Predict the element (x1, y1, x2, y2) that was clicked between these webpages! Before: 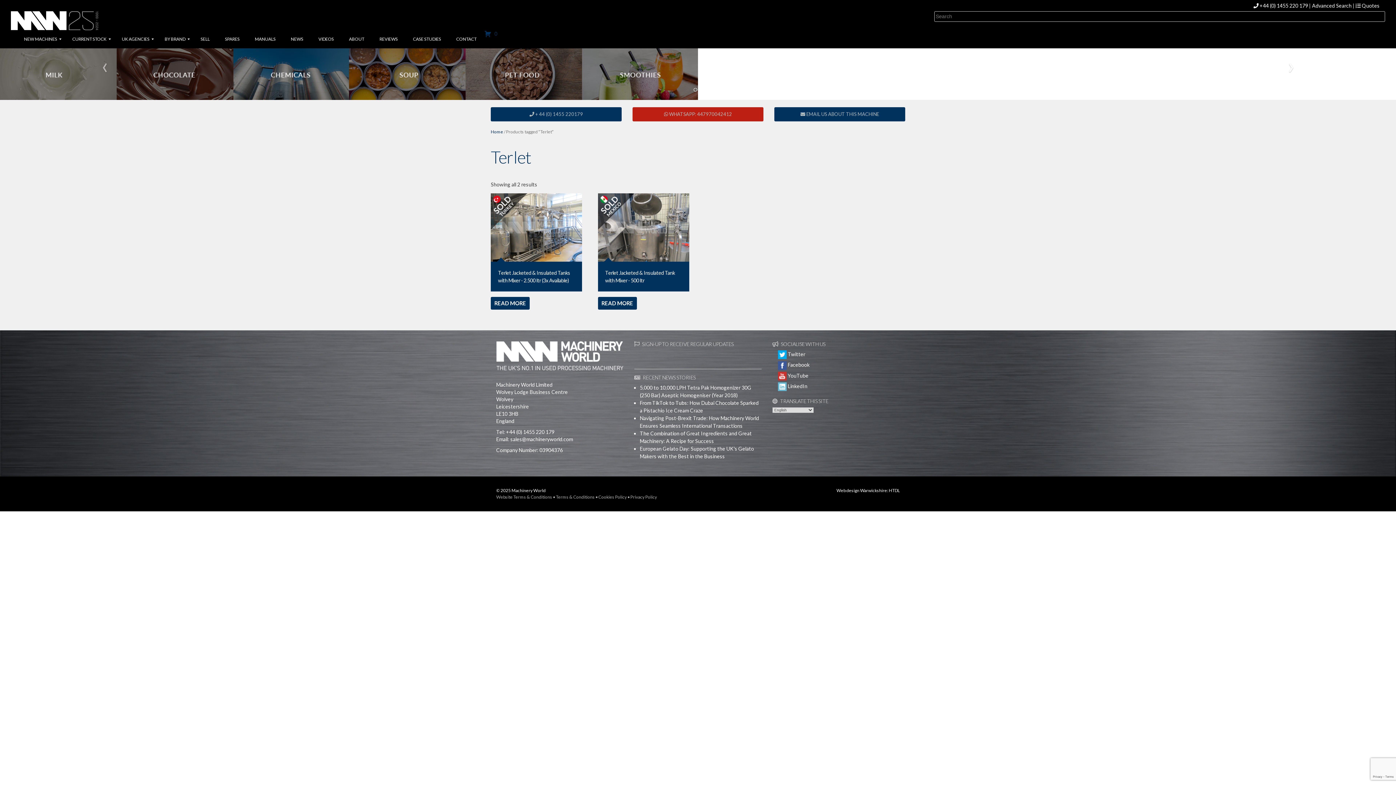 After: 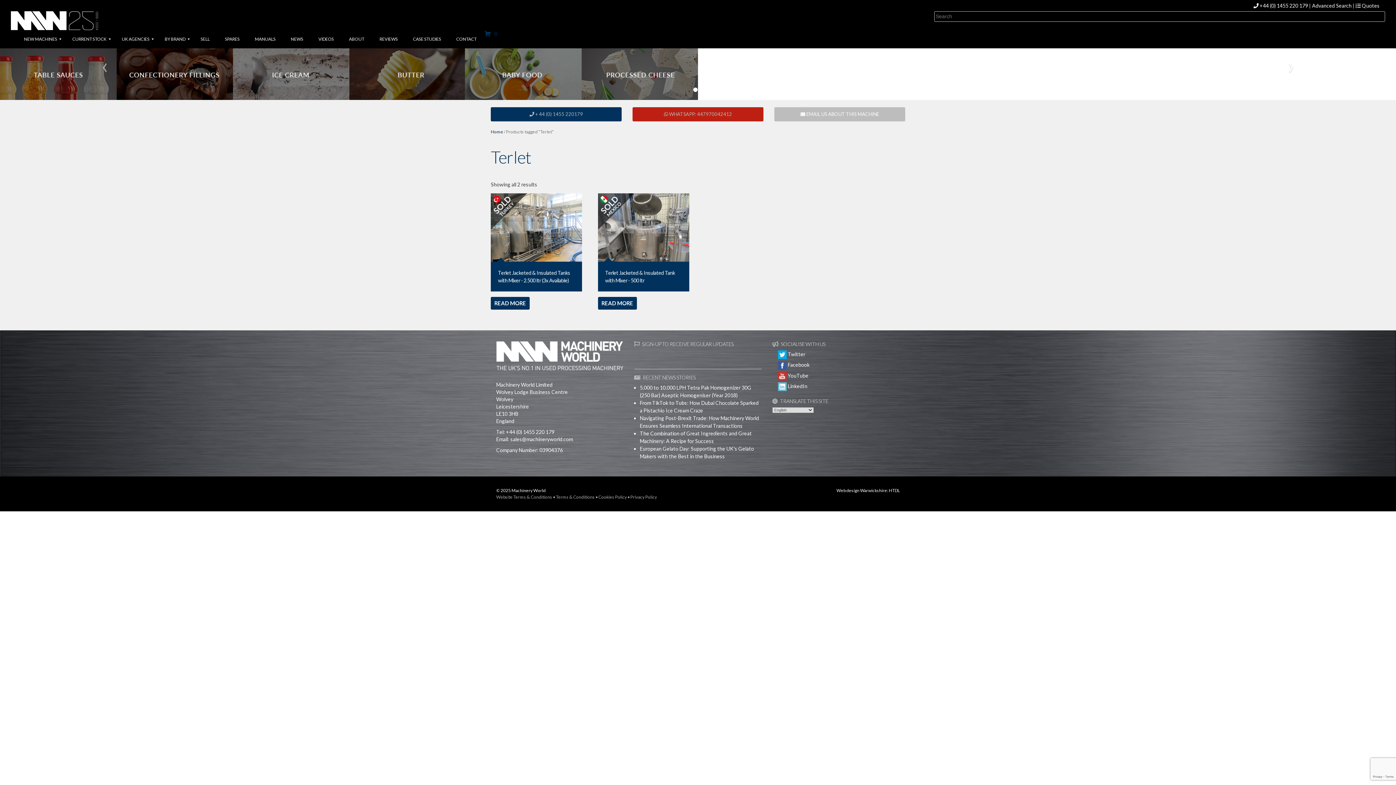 Action: bbox: (774, 107, 905, 121) label:  EMAIL US ABOUT THIS MACHINE